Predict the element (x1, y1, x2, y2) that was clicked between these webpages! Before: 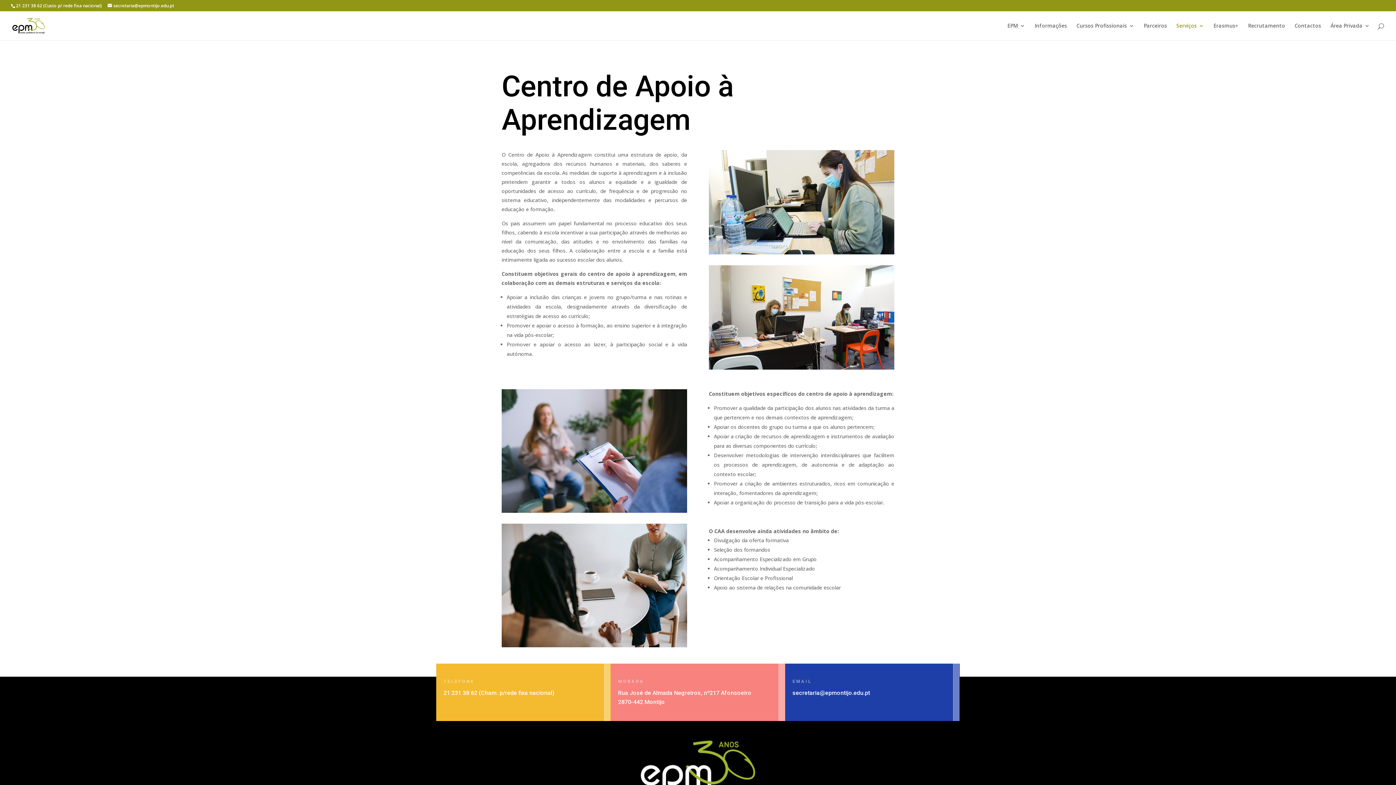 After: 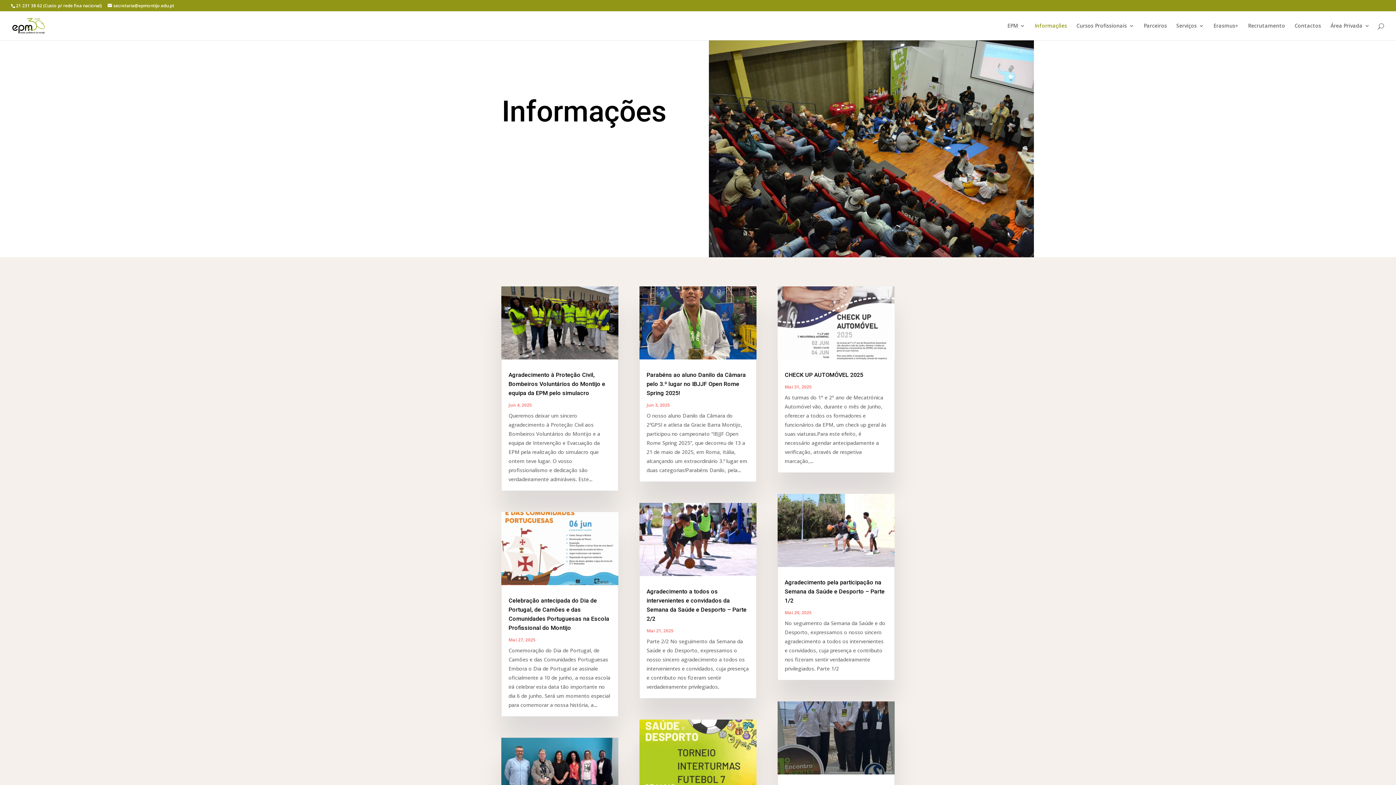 Action: bbox: (1034, 23, 1067, 40) label: Informações